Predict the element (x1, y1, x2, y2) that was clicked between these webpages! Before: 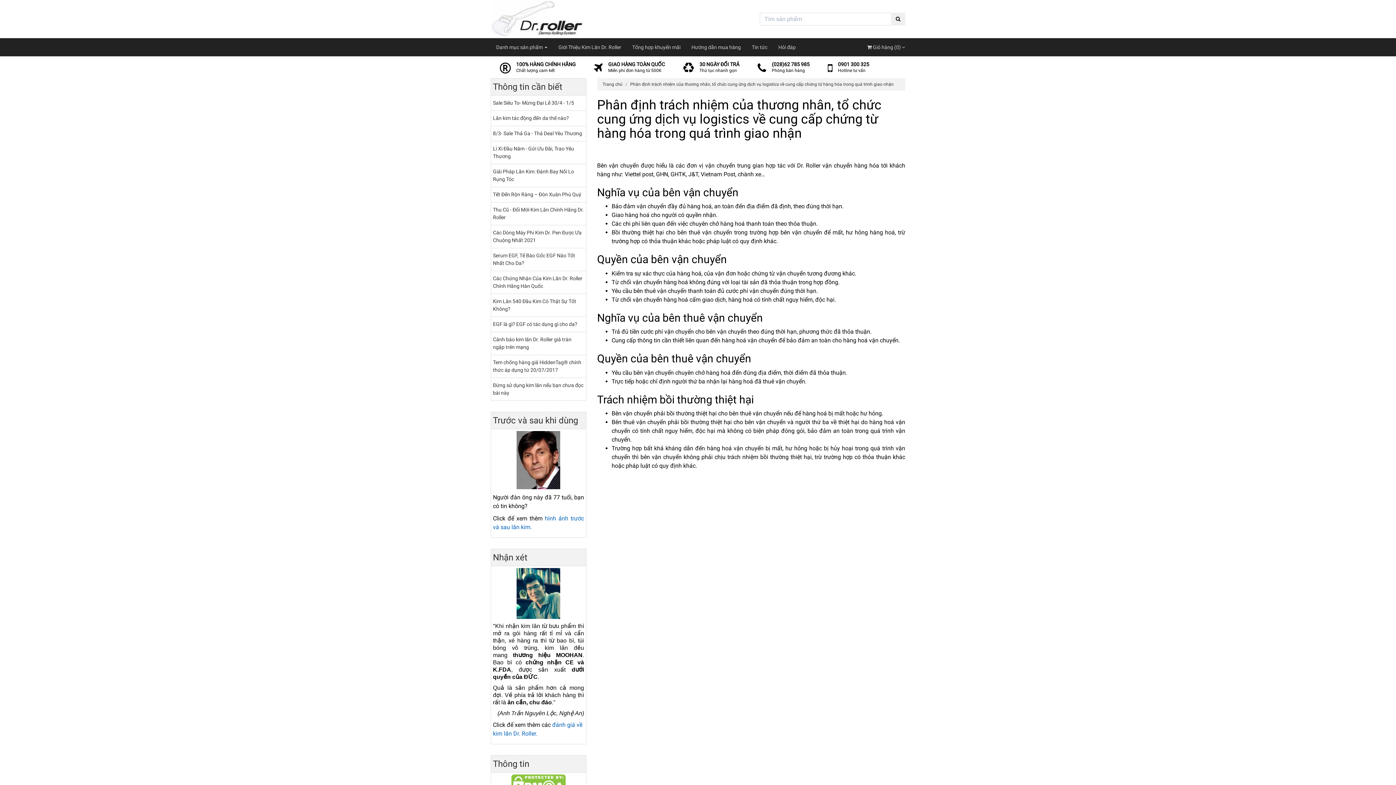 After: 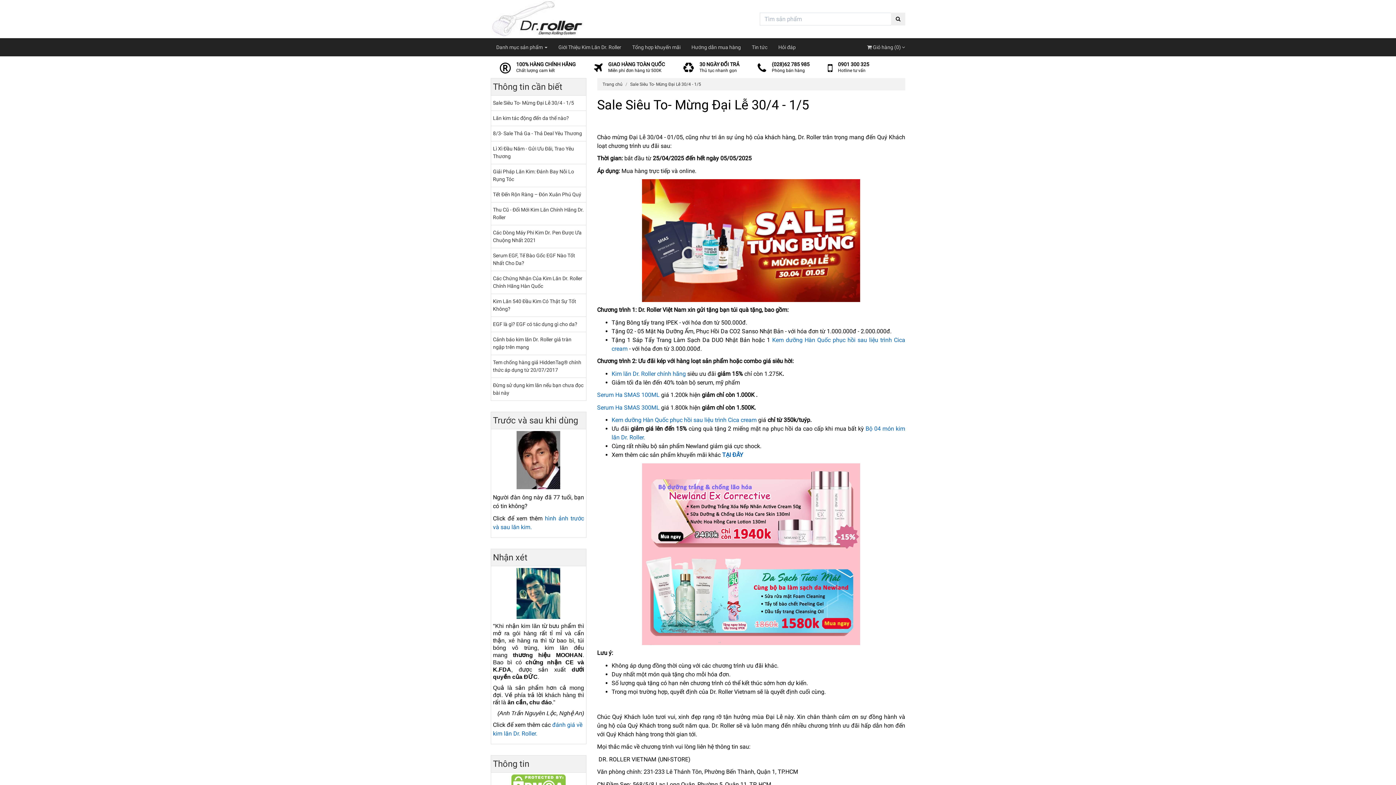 Action: label: Sale Siêu To- Mừng Đại Lễ 30/4 - 1/5 bbox: (491, 95, 586, 110)